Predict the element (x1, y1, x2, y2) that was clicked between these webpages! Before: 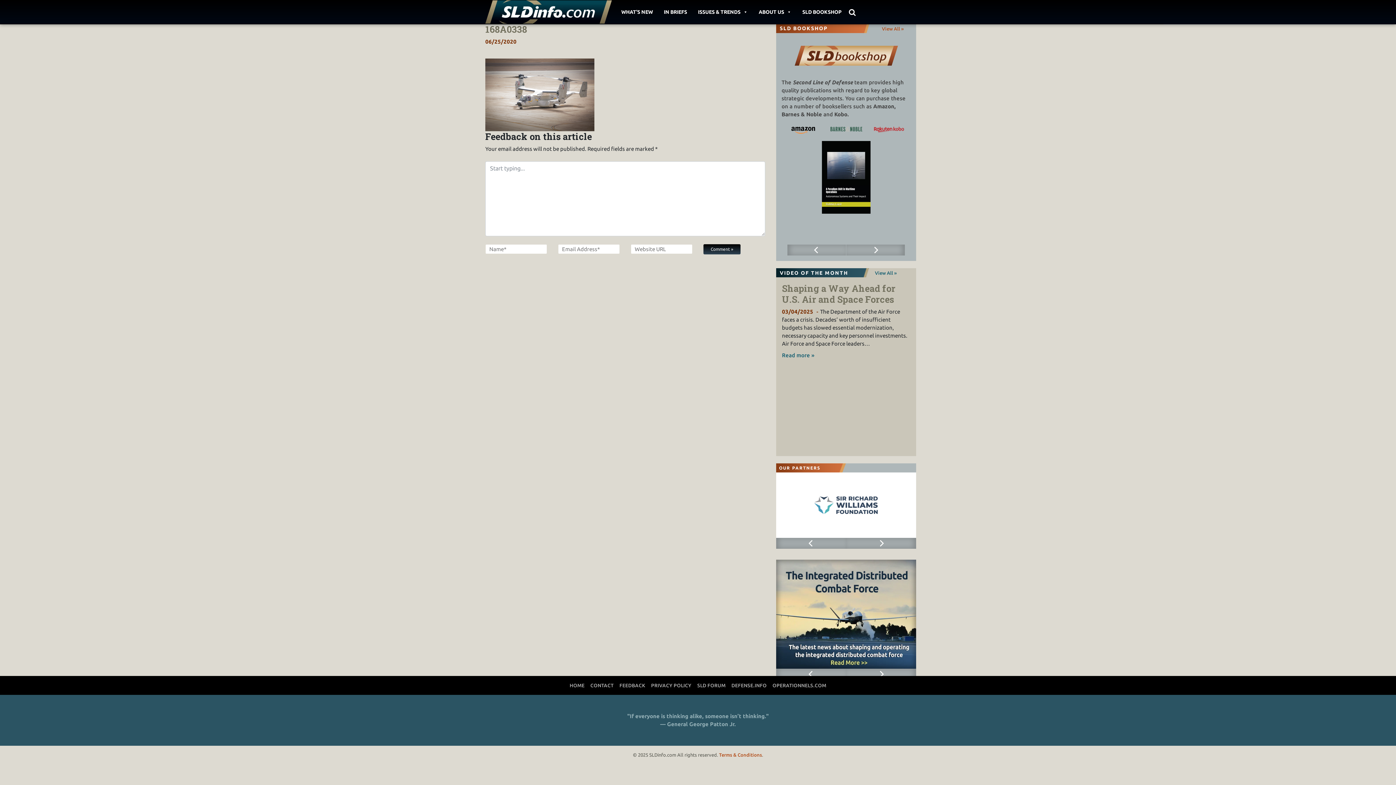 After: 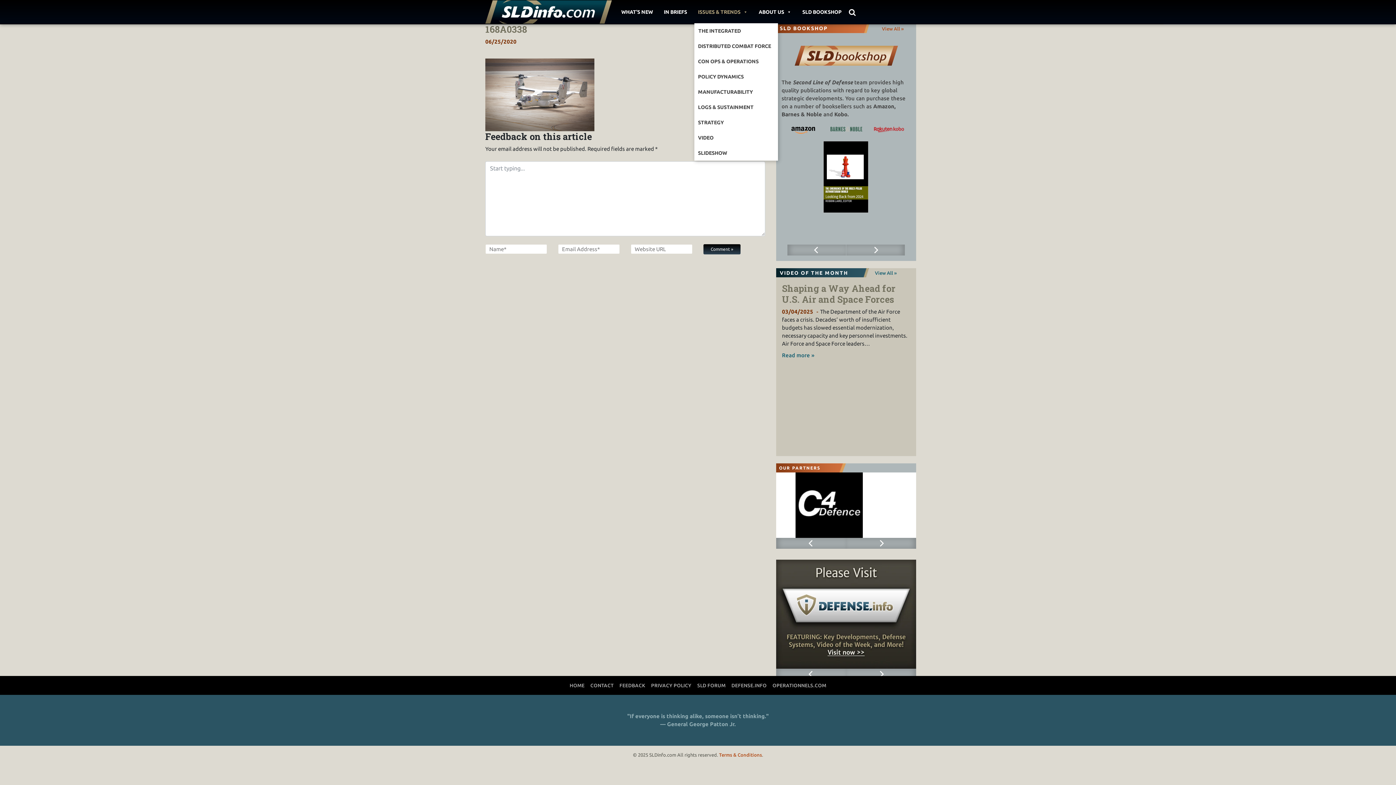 Action: label: ISSUES & TRENDS bbox: (694, 0, 751, 23)